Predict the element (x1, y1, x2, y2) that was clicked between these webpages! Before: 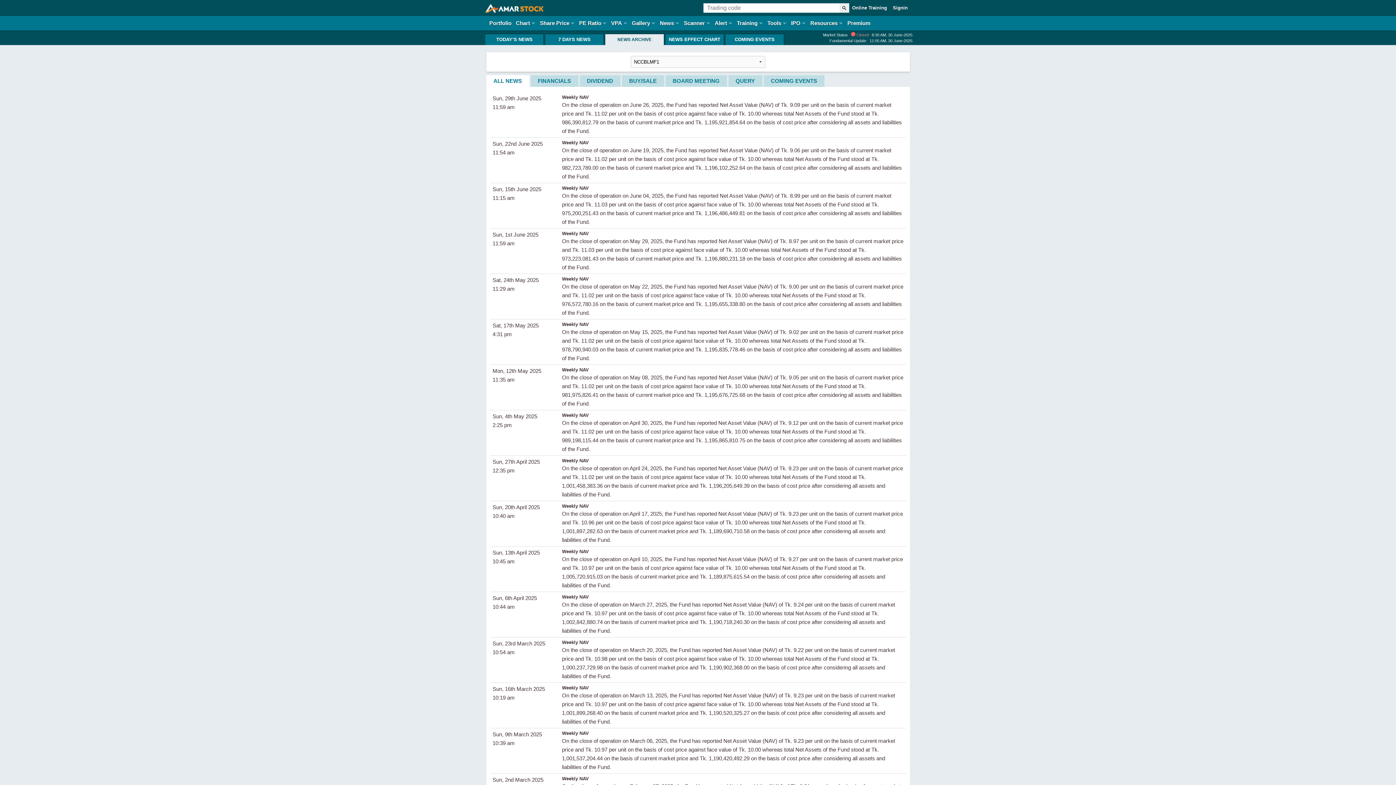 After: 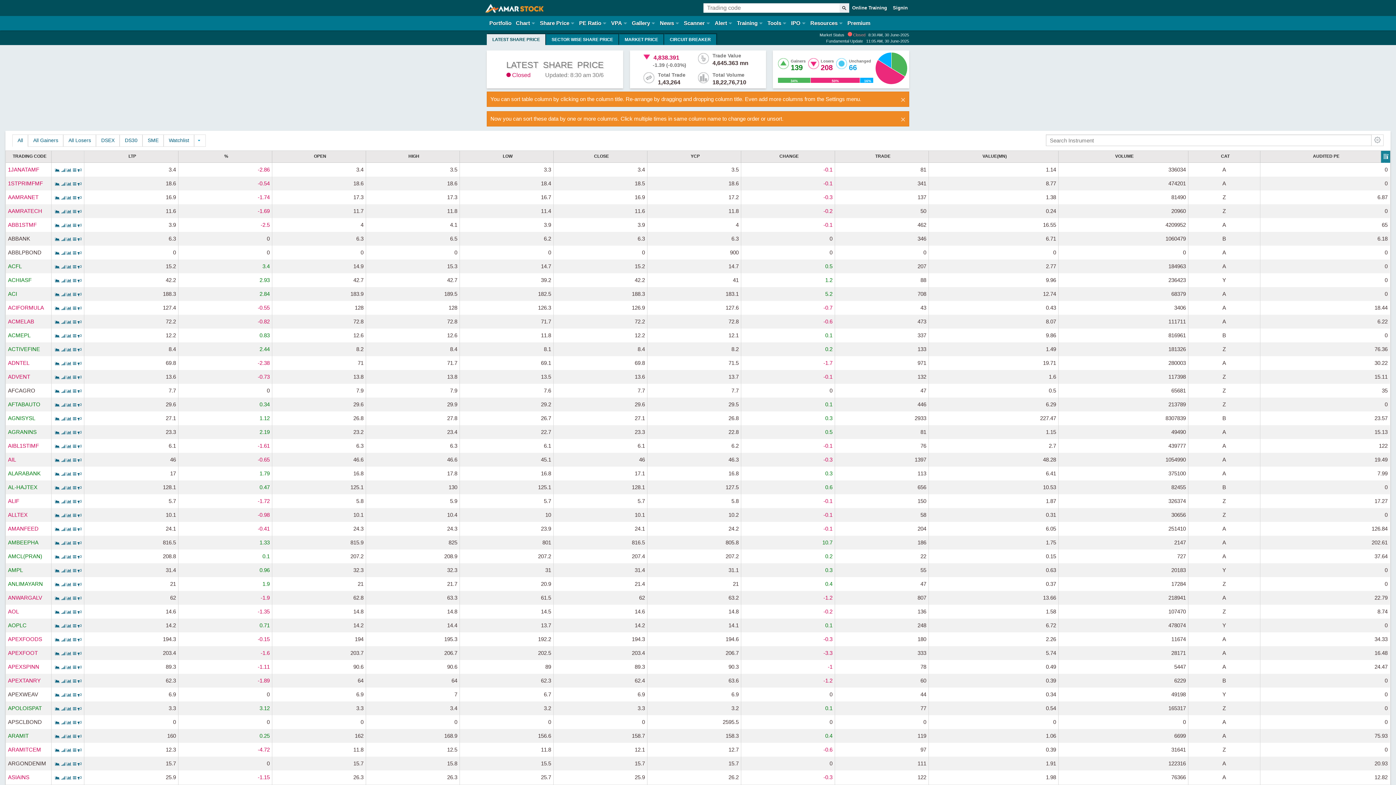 Action: label: Share Price bbox: (539, 16, 575, 30)